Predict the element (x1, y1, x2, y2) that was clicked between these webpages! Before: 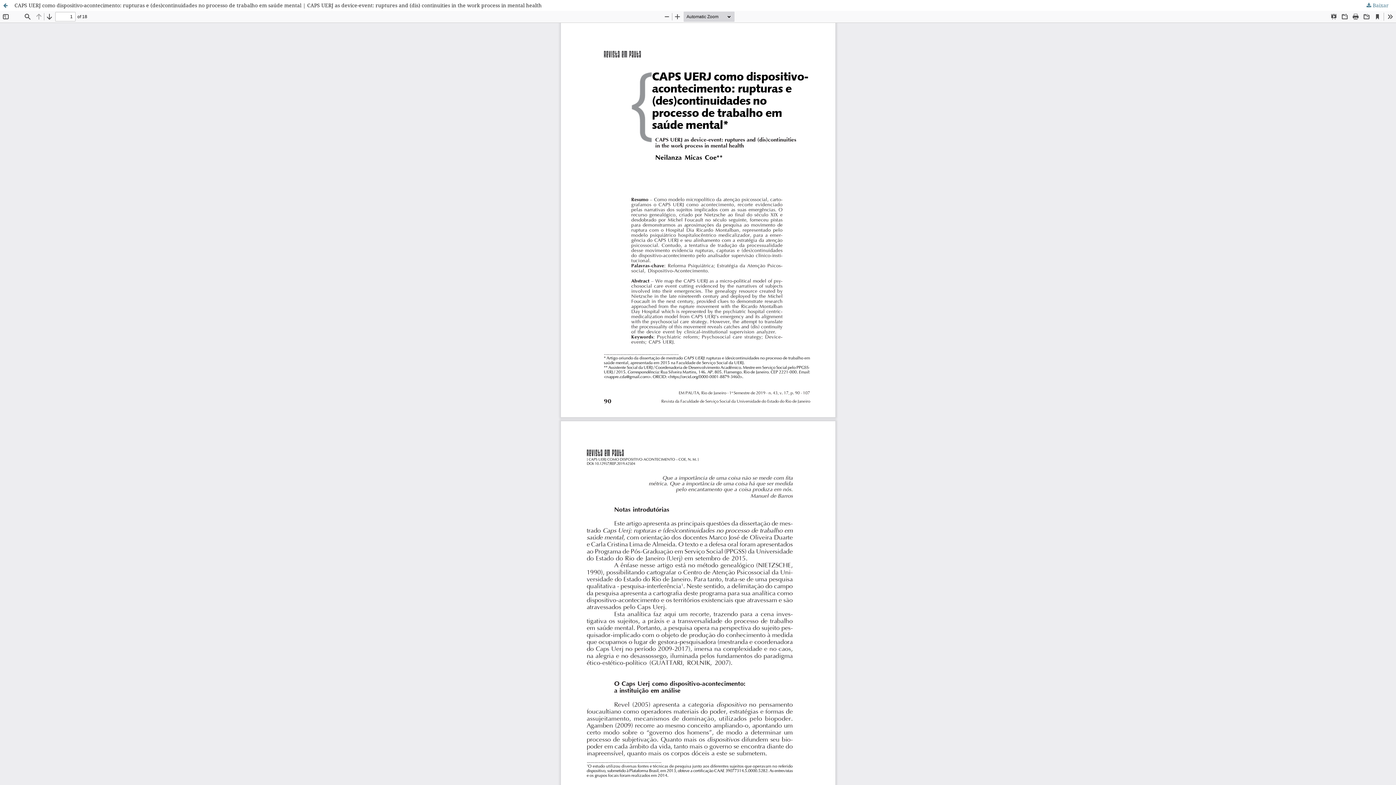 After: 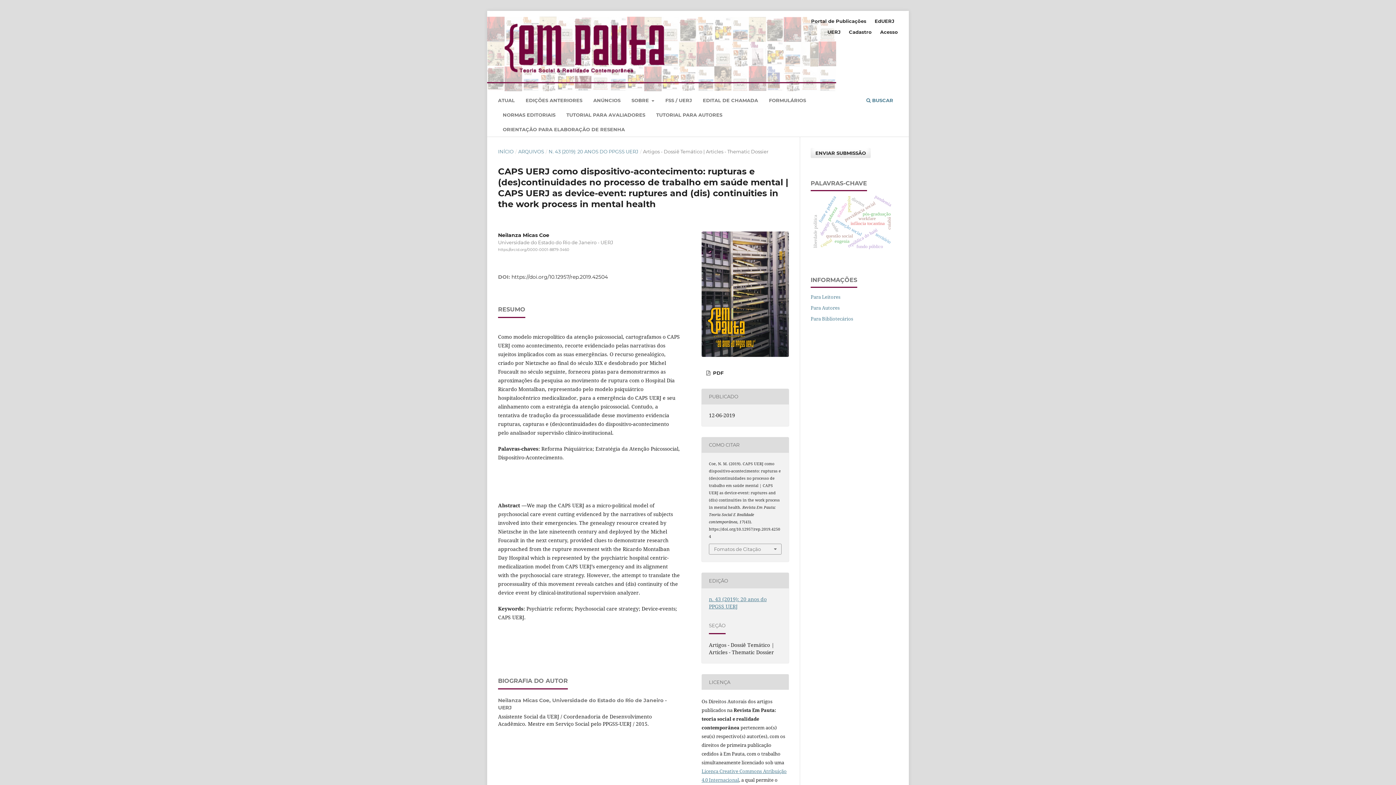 Action: label: CAPS UERJ como dispositivo-acontecimento: rupturas e (des)continuidades no processo de trabalho em saúde mental | CAPS UERJ as device-event: ruptures and (dis) continuities in the work process in mental health bbox: (0, 0, 1396, 10)